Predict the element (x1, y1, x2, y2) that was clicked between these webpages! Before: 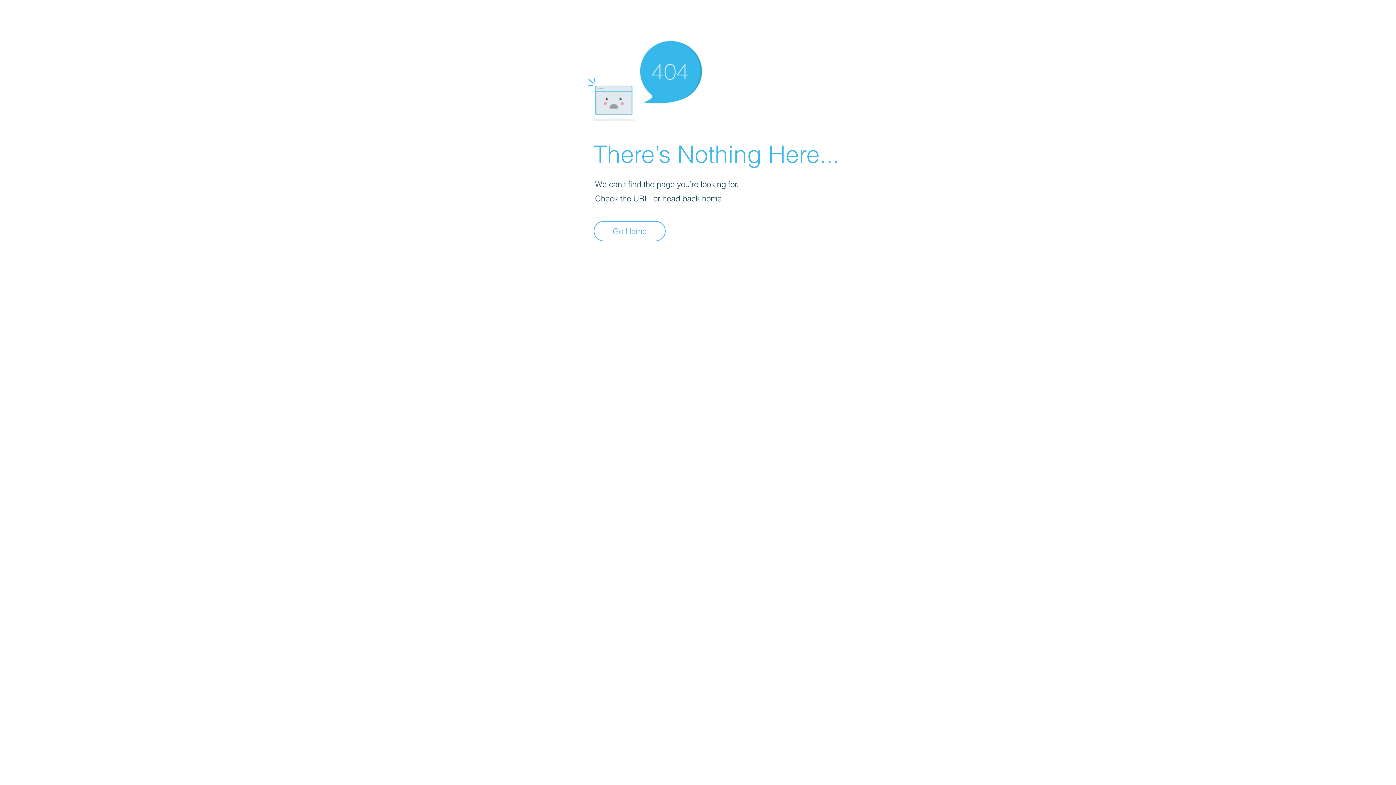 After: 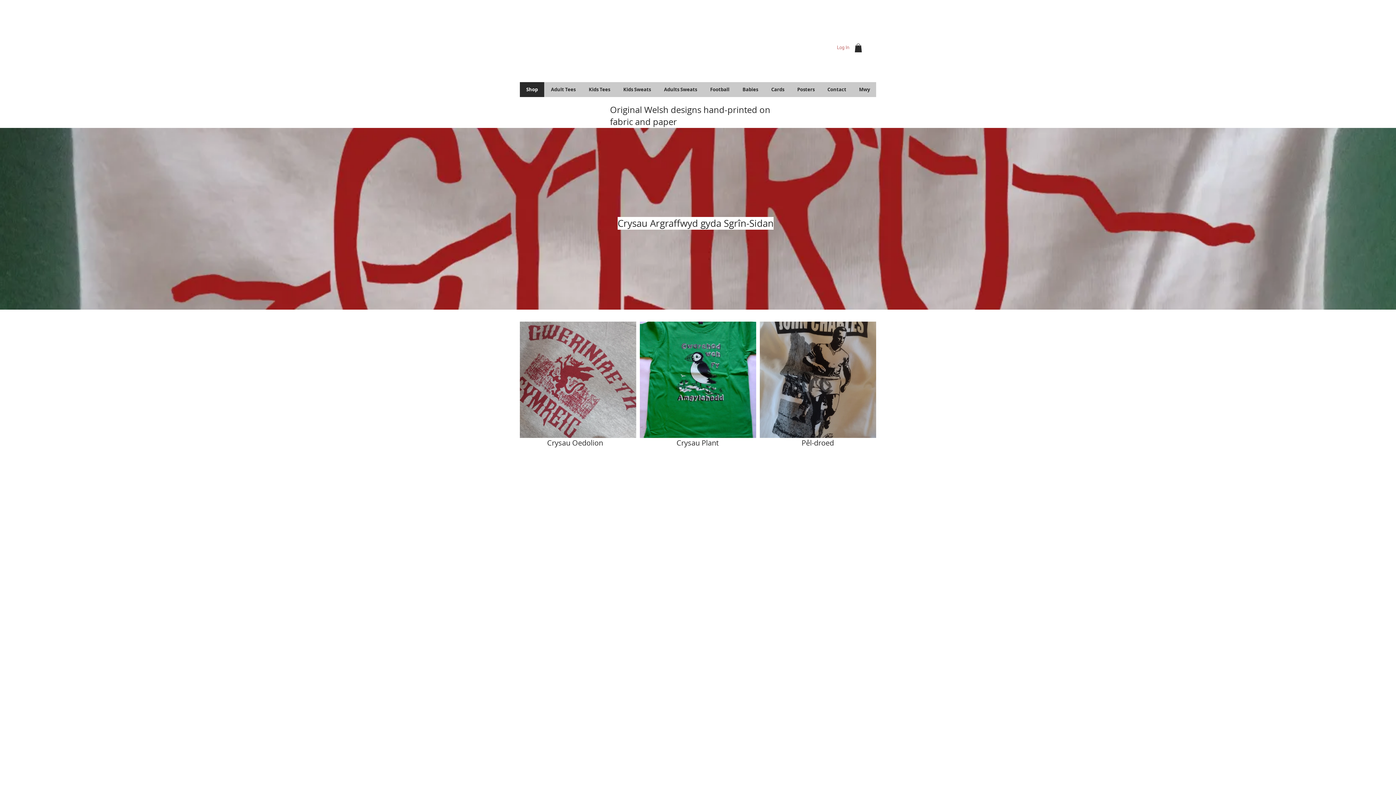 Action: bbox: (593, 221, 665, 241) label: Go Home